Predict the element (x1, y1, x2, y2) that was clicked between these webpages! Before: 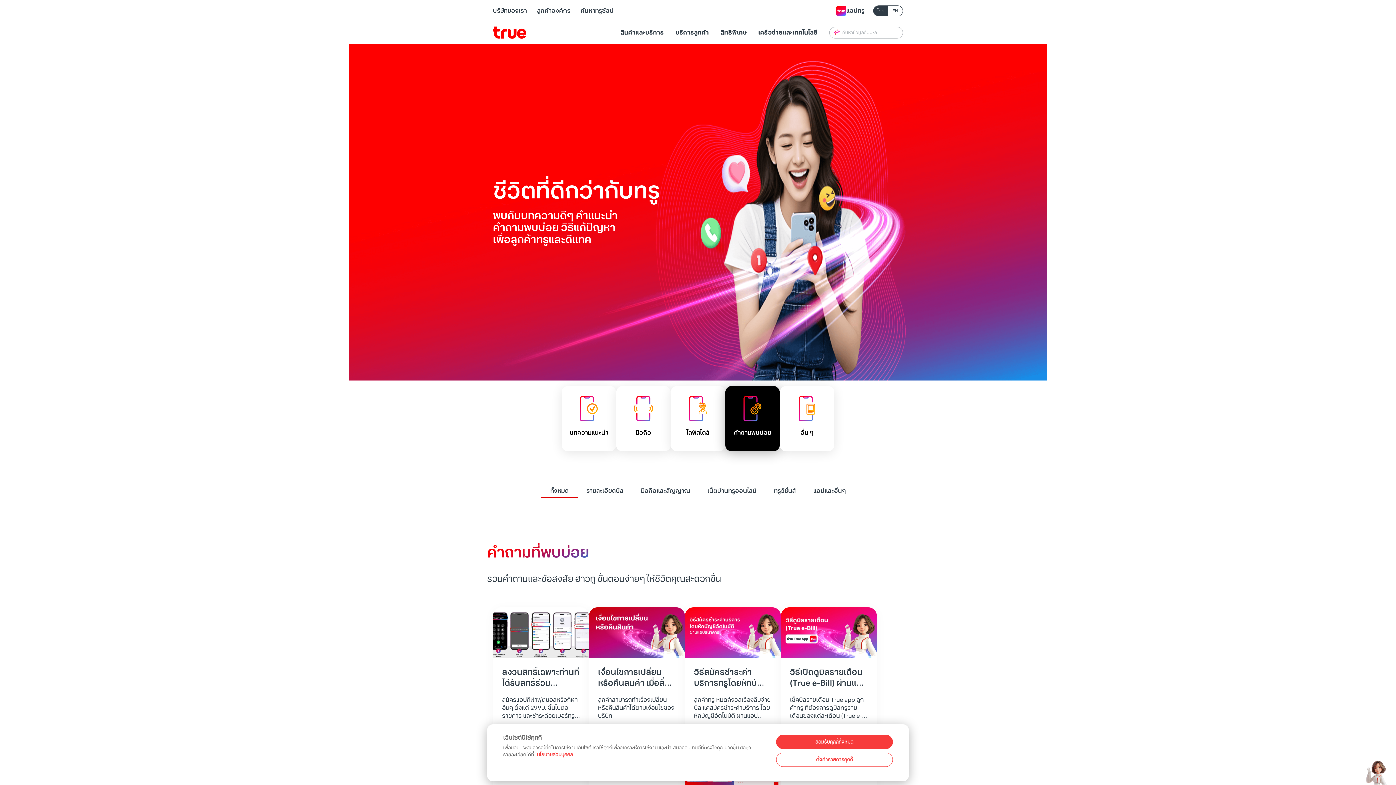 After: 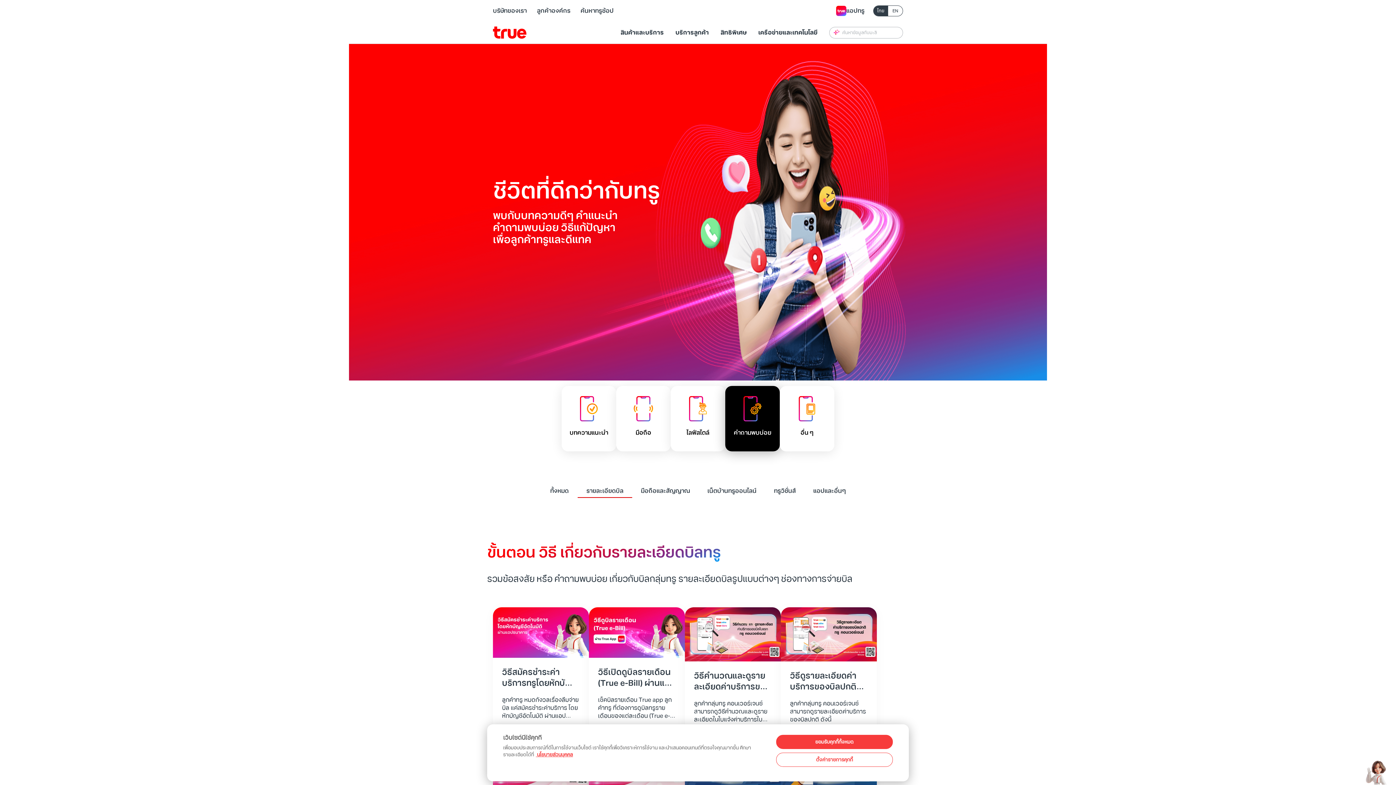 Action: label:  /  bbox: (577, 485, 632, 497)